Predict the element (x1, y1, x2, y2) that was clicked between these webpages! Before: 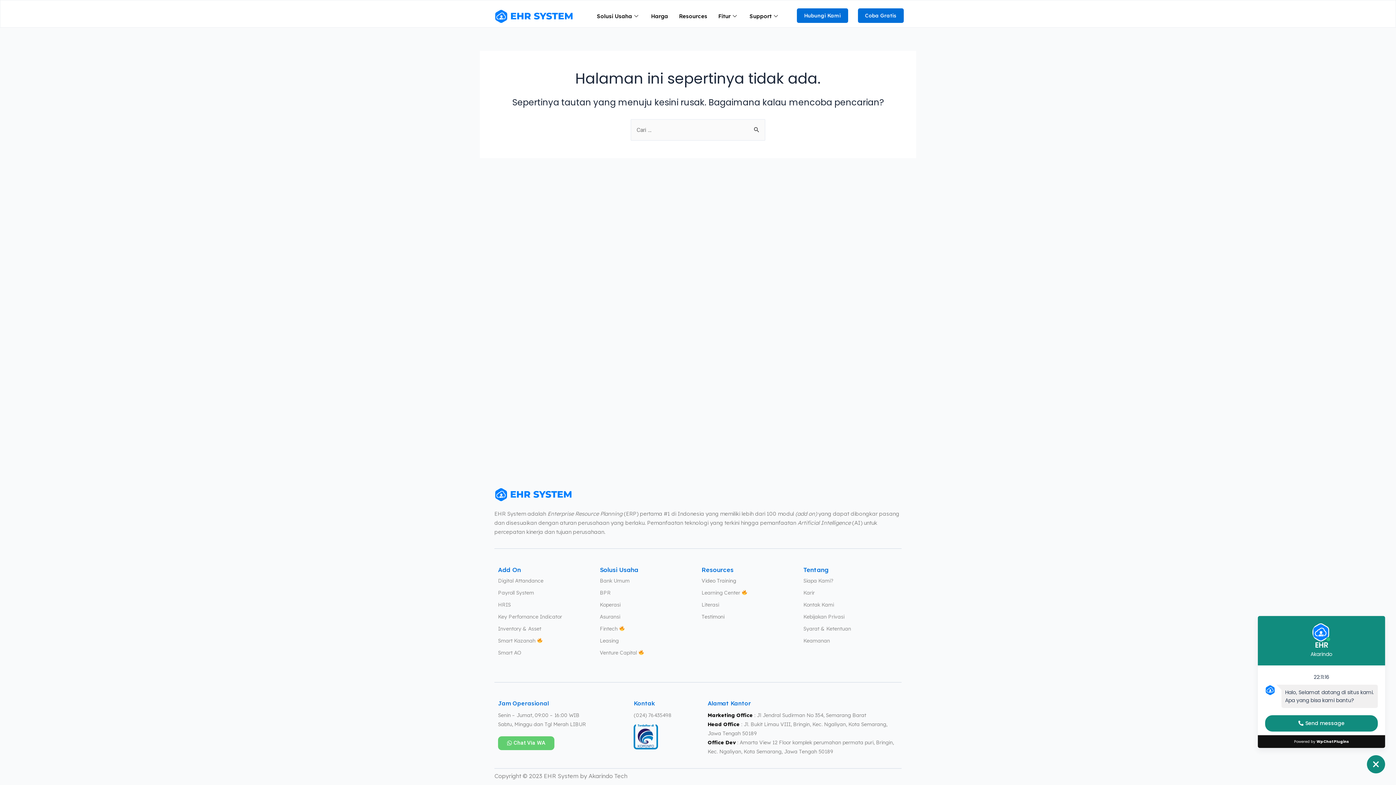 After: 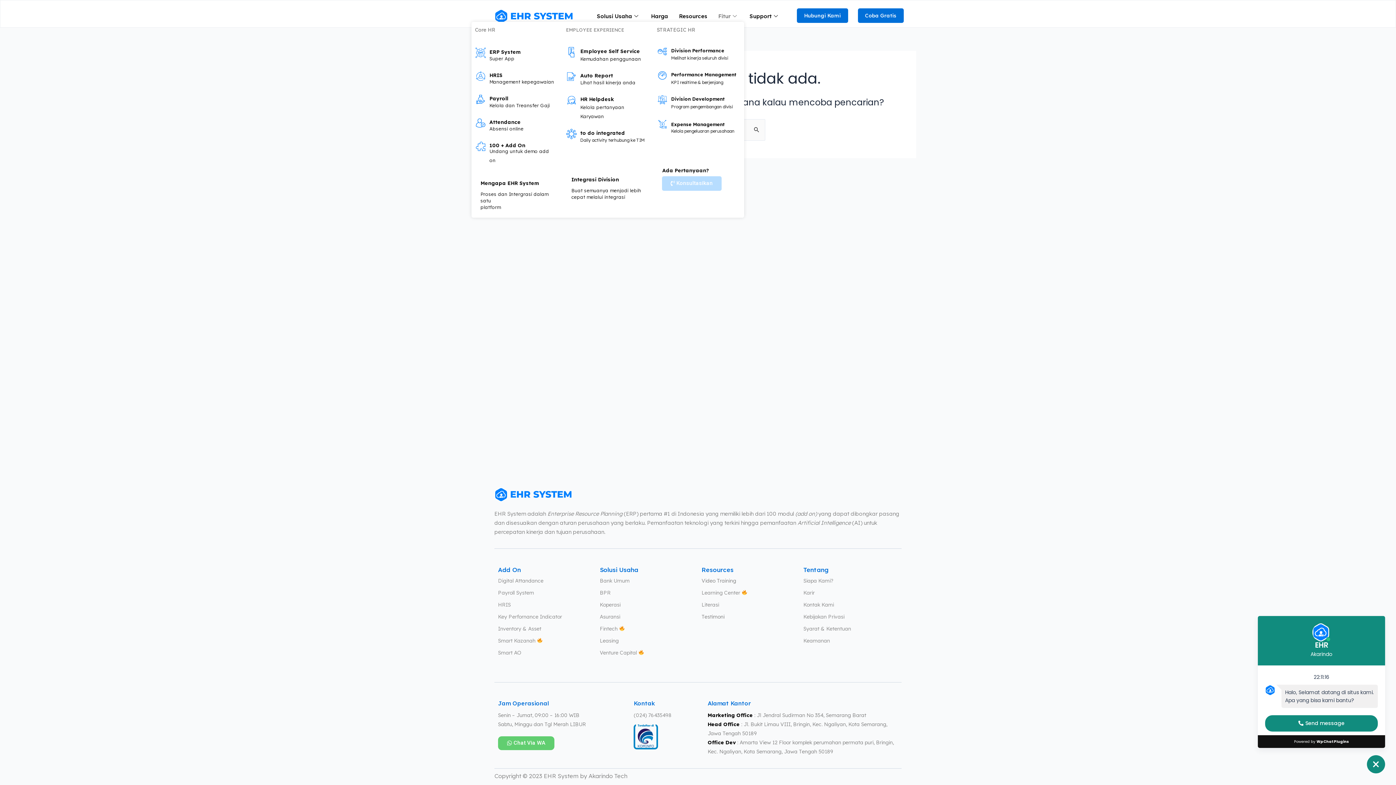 Action: bbox: (712, 10, 744, 21) label: Fitur